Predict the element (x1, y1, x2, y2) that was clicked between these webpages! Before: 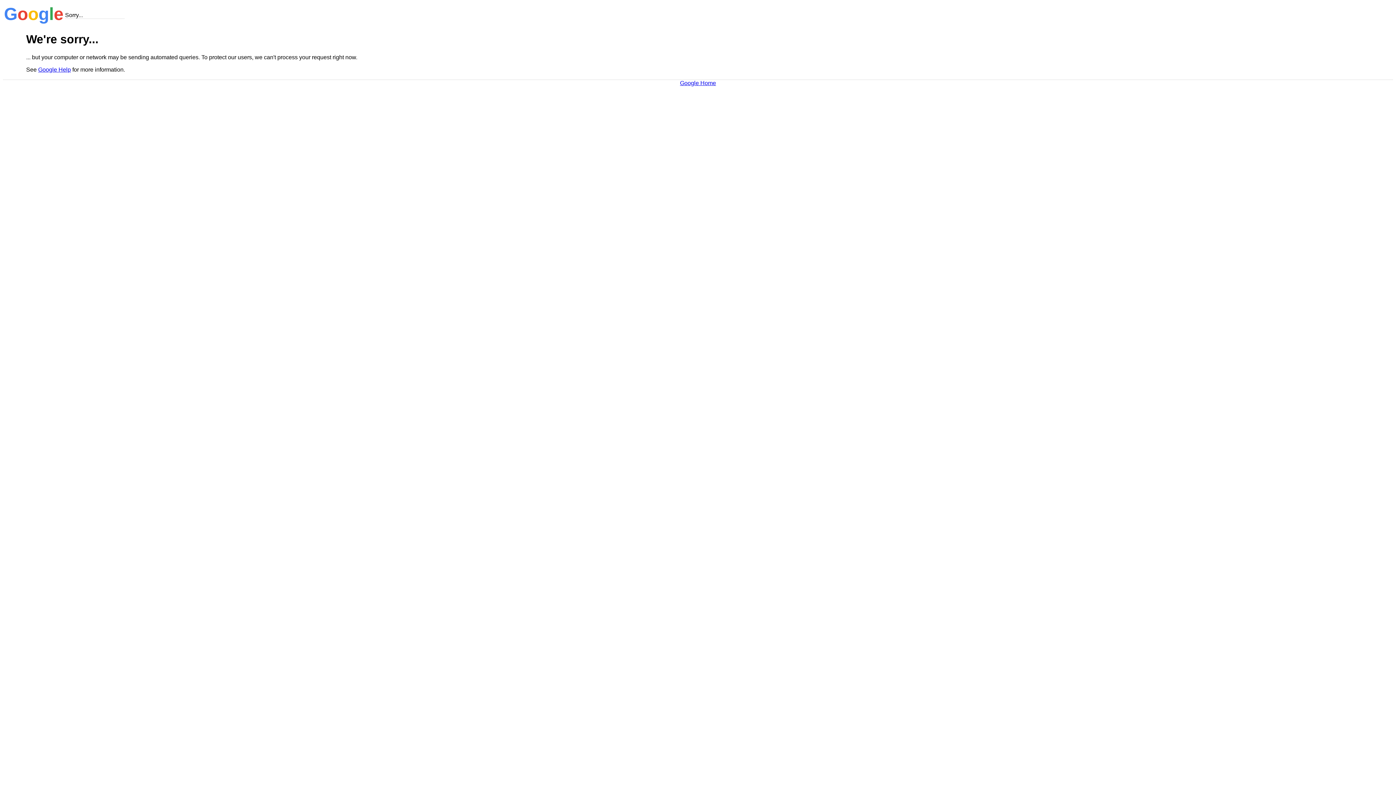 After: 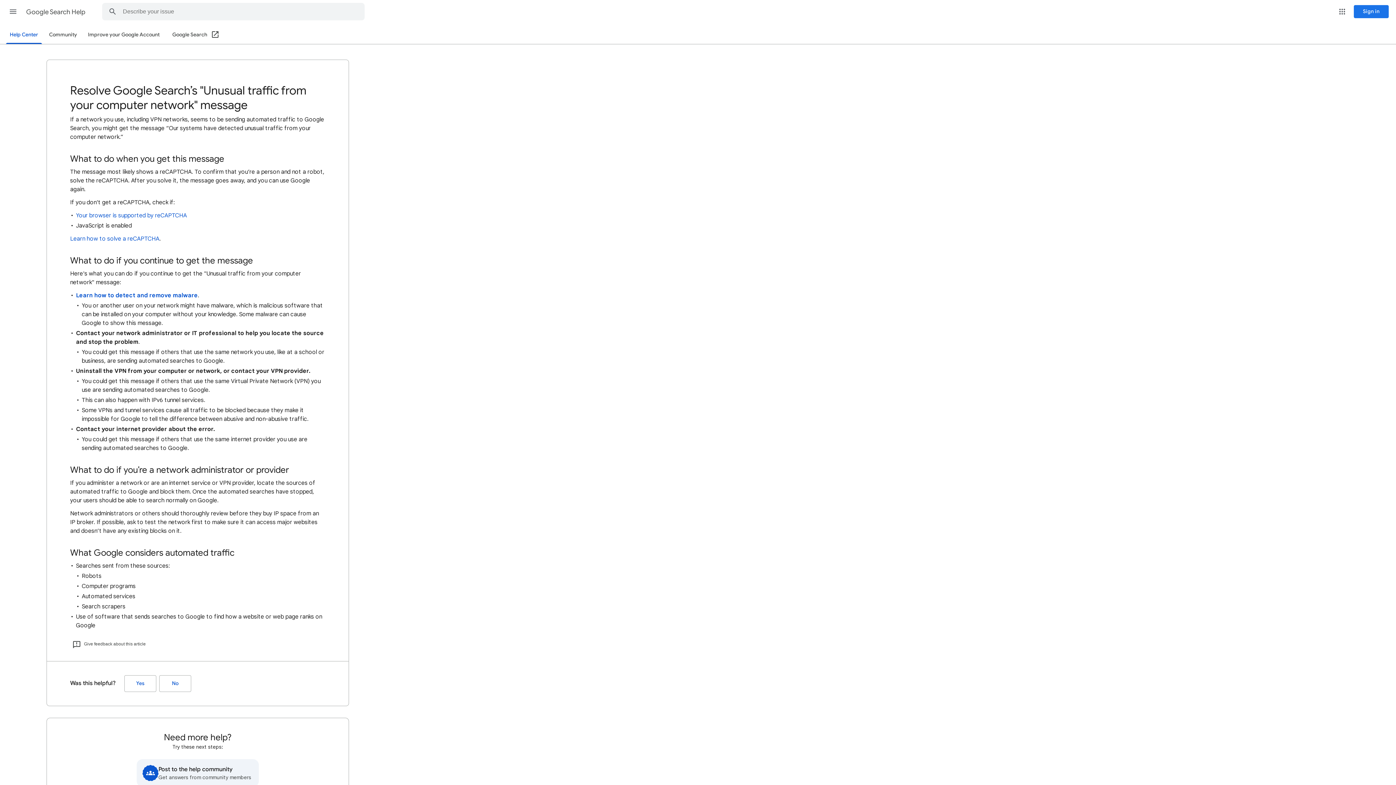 Action: bbox: (38, 66, 70, 72) label: Google Help